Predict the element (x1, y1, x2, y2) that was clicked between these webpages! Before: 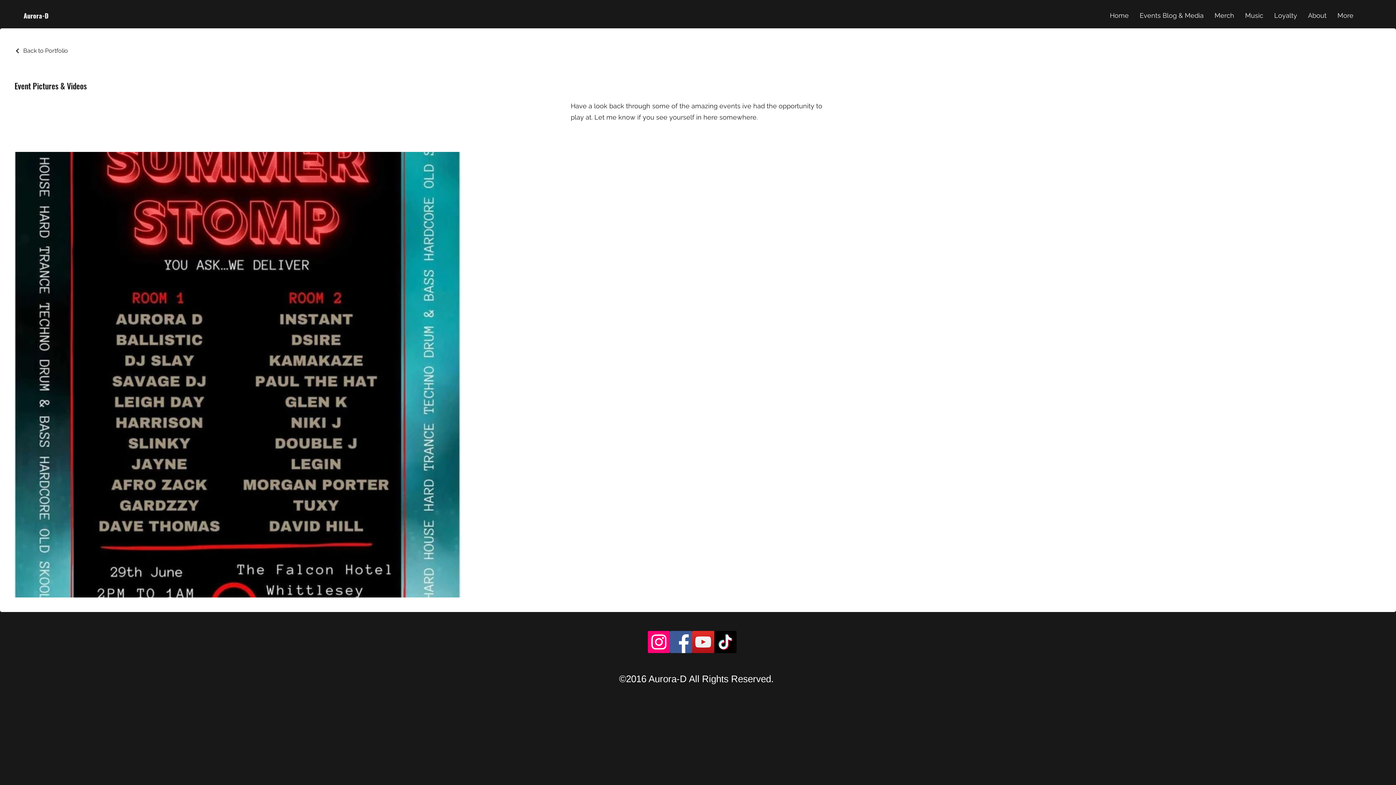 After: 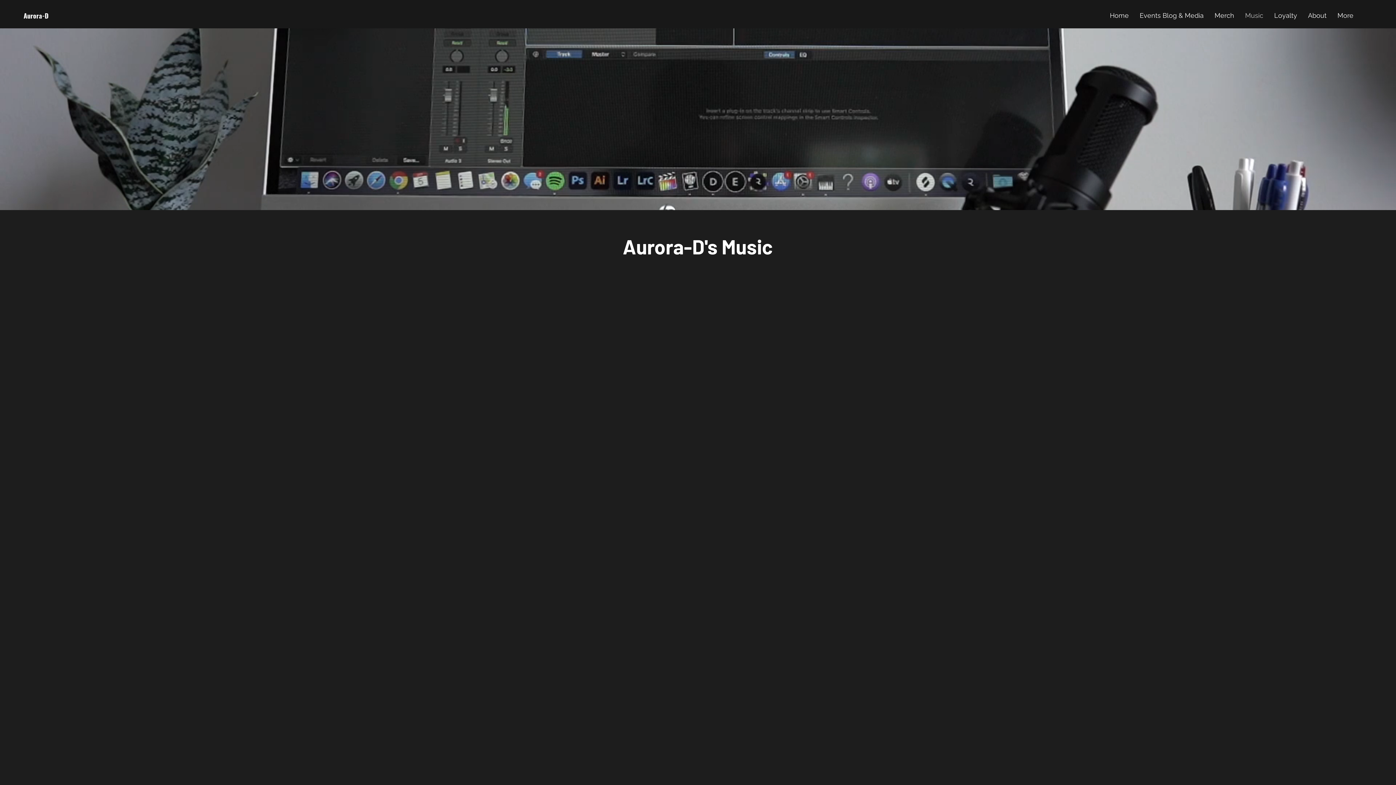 Action: label: Music bbox: (1240, 9, 1269, 21)